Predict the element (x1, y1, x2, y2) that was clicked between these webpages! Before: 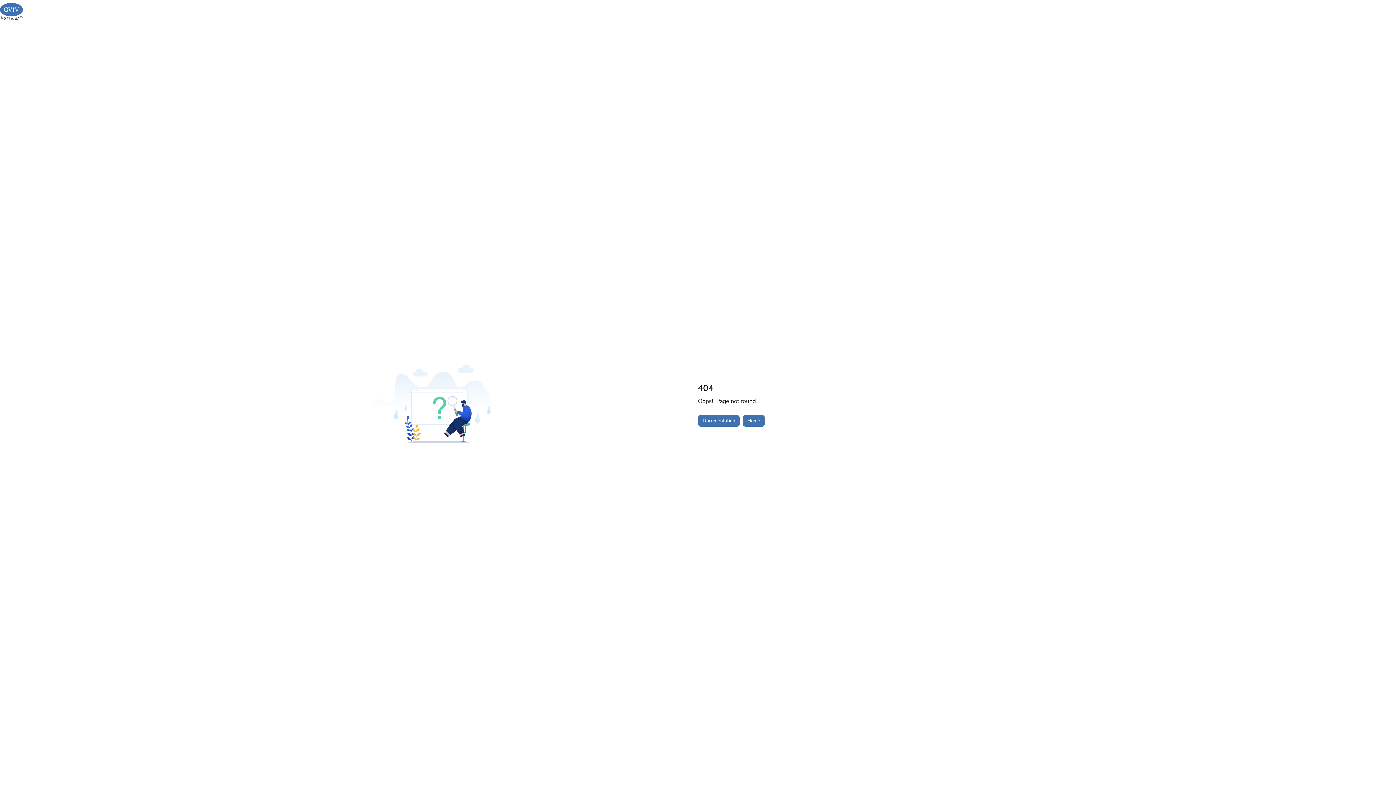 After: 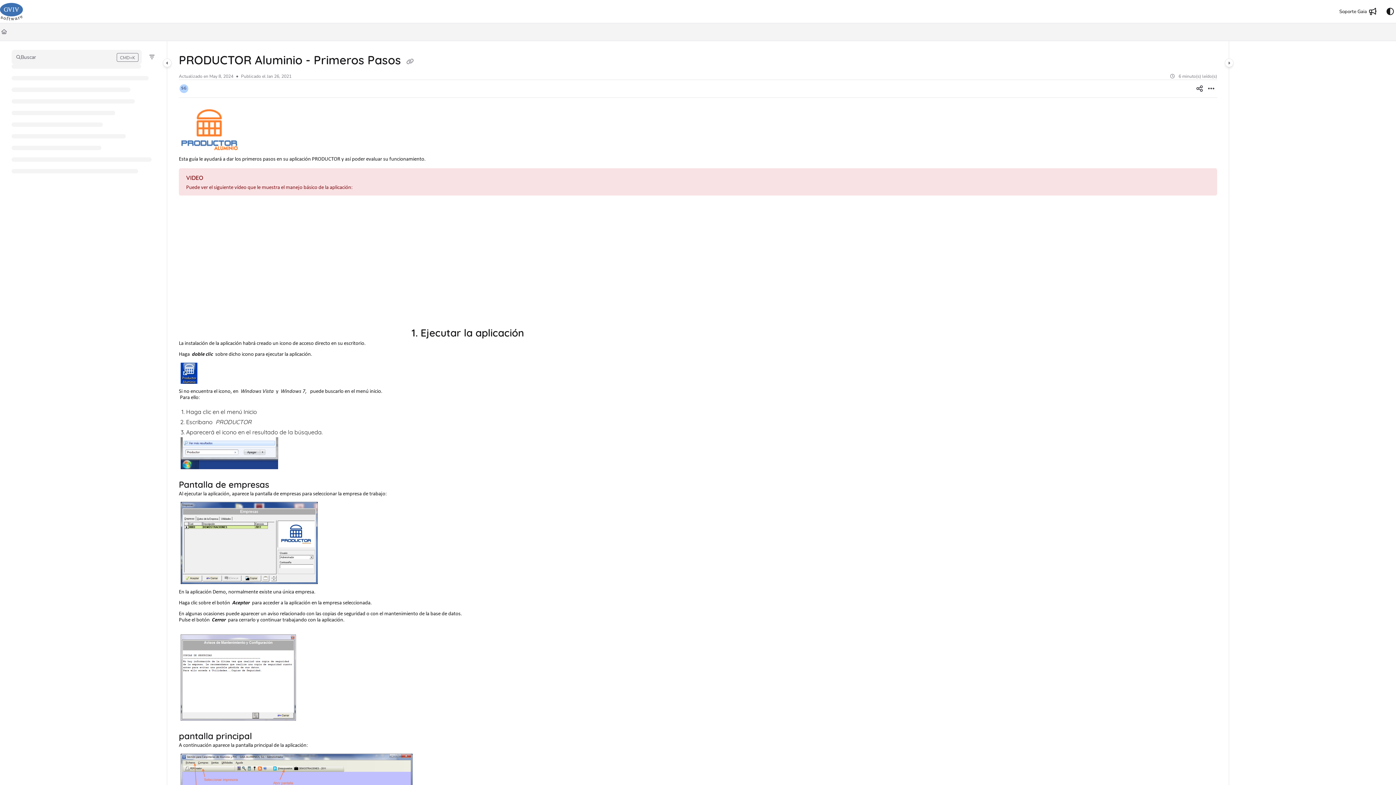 Action: bbox: (698, 415, 740, 426) label: Documentation